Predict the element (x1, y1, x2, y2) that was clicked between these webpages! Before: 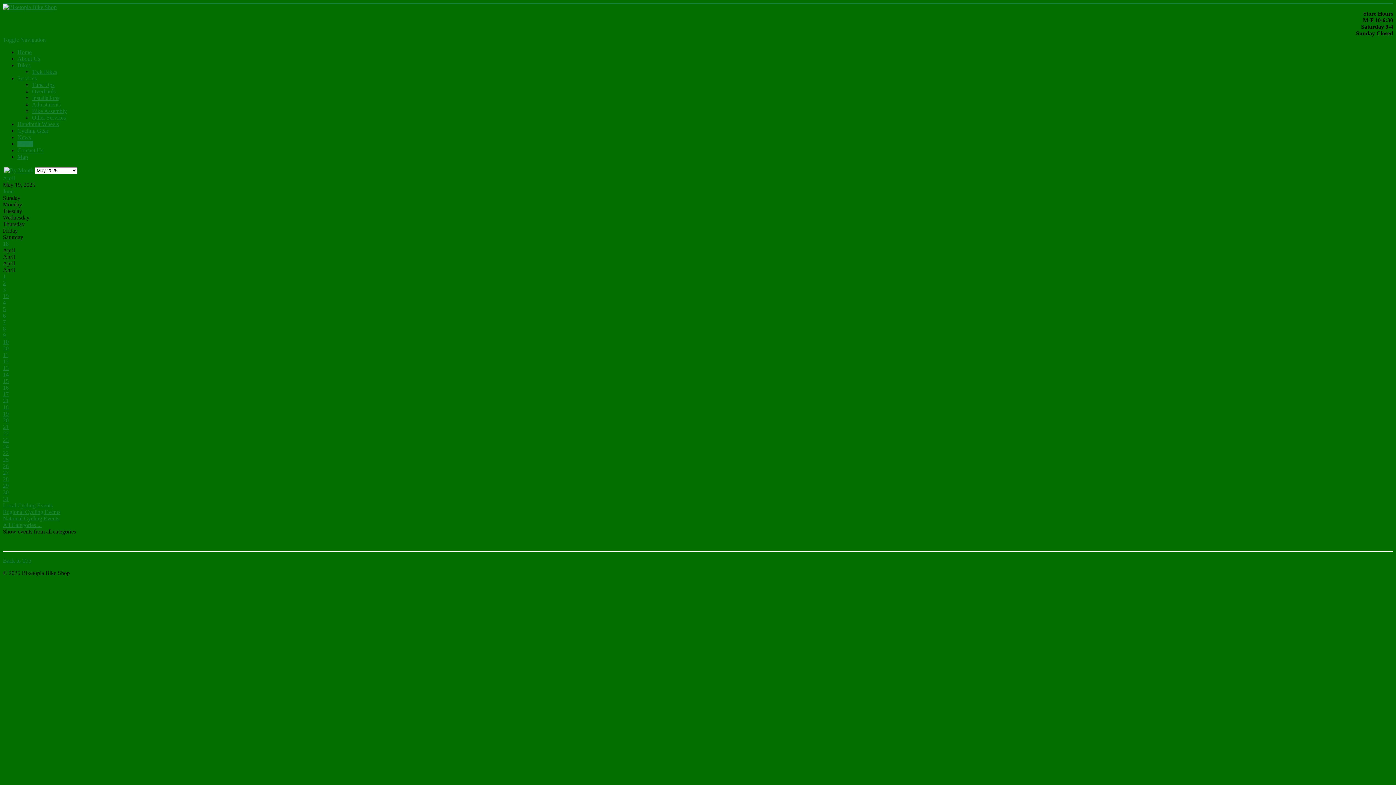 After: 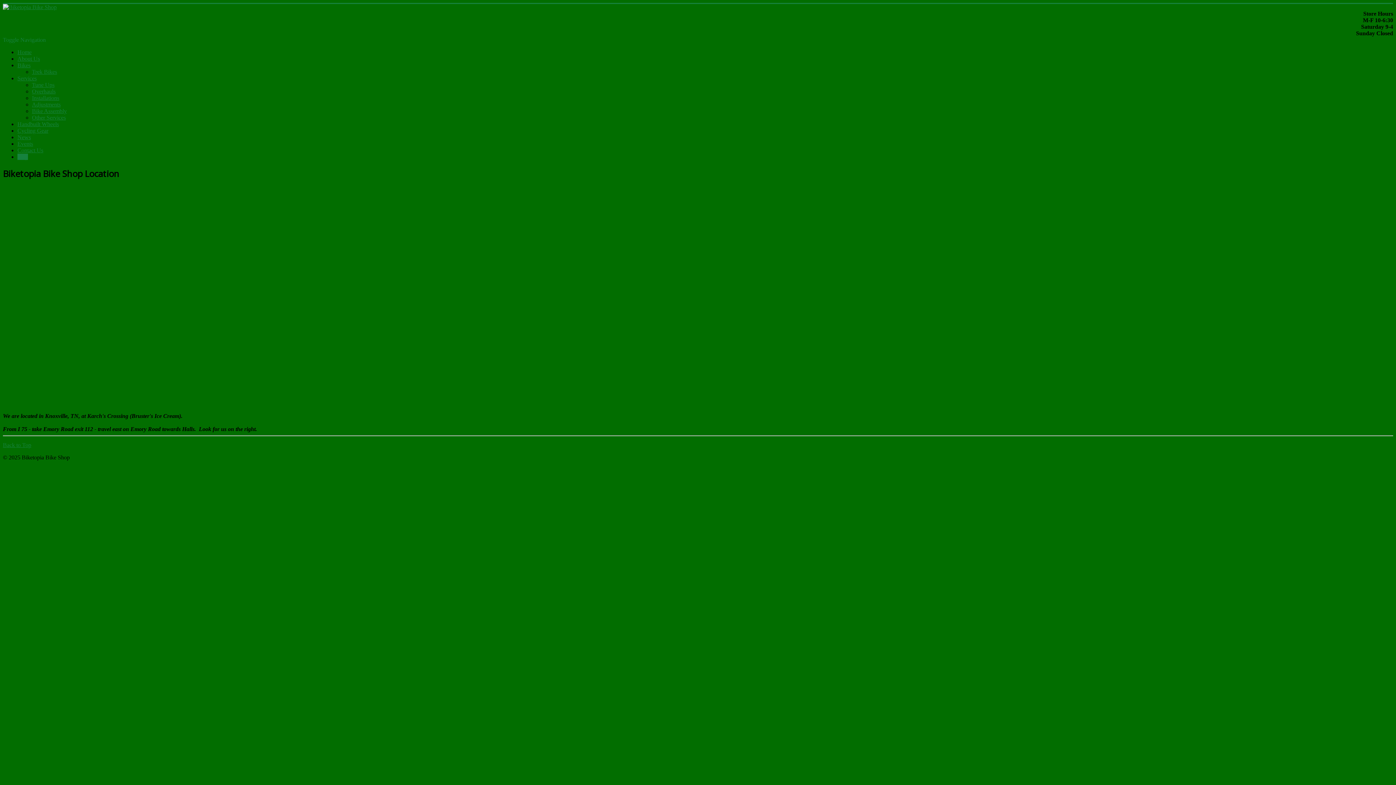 Action: bbox: (17, 153, 28, 160) label: Map